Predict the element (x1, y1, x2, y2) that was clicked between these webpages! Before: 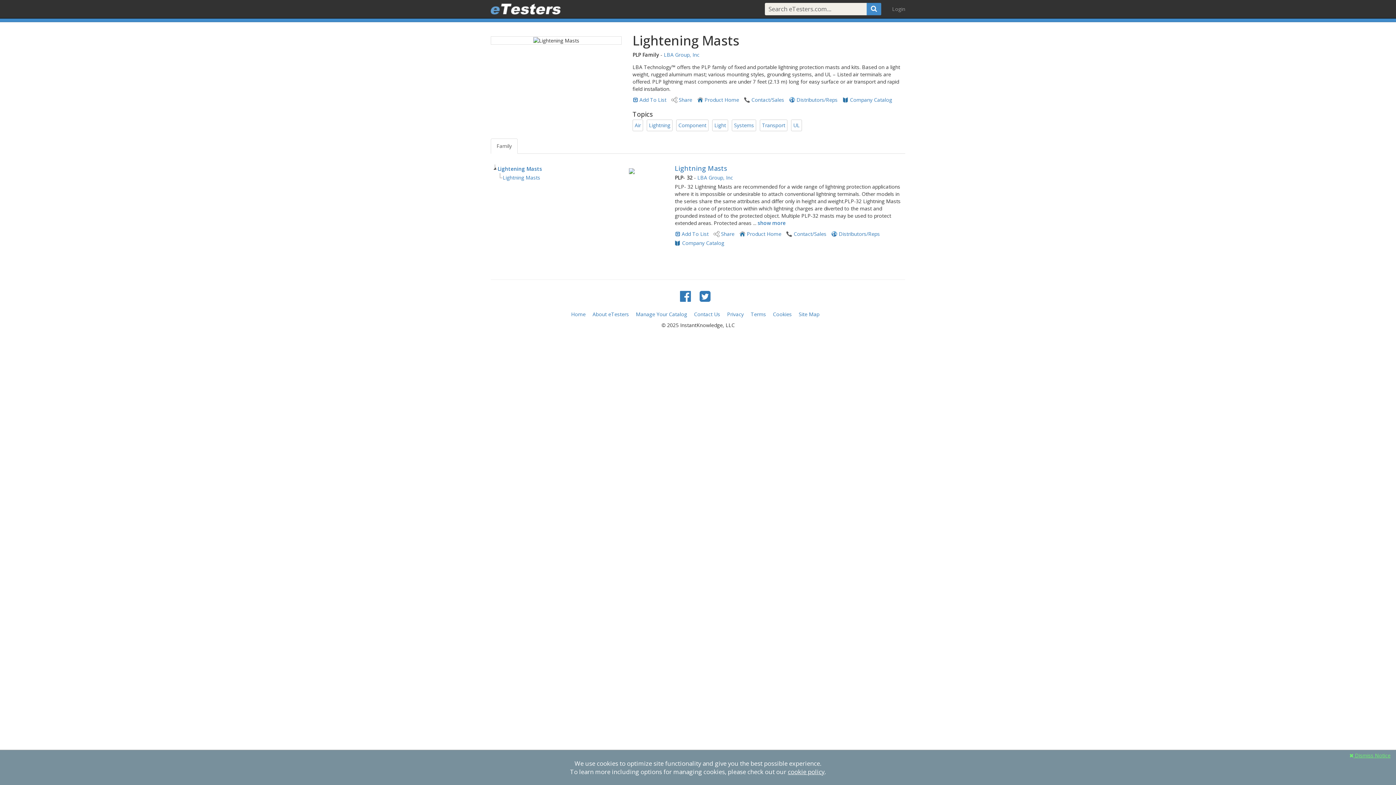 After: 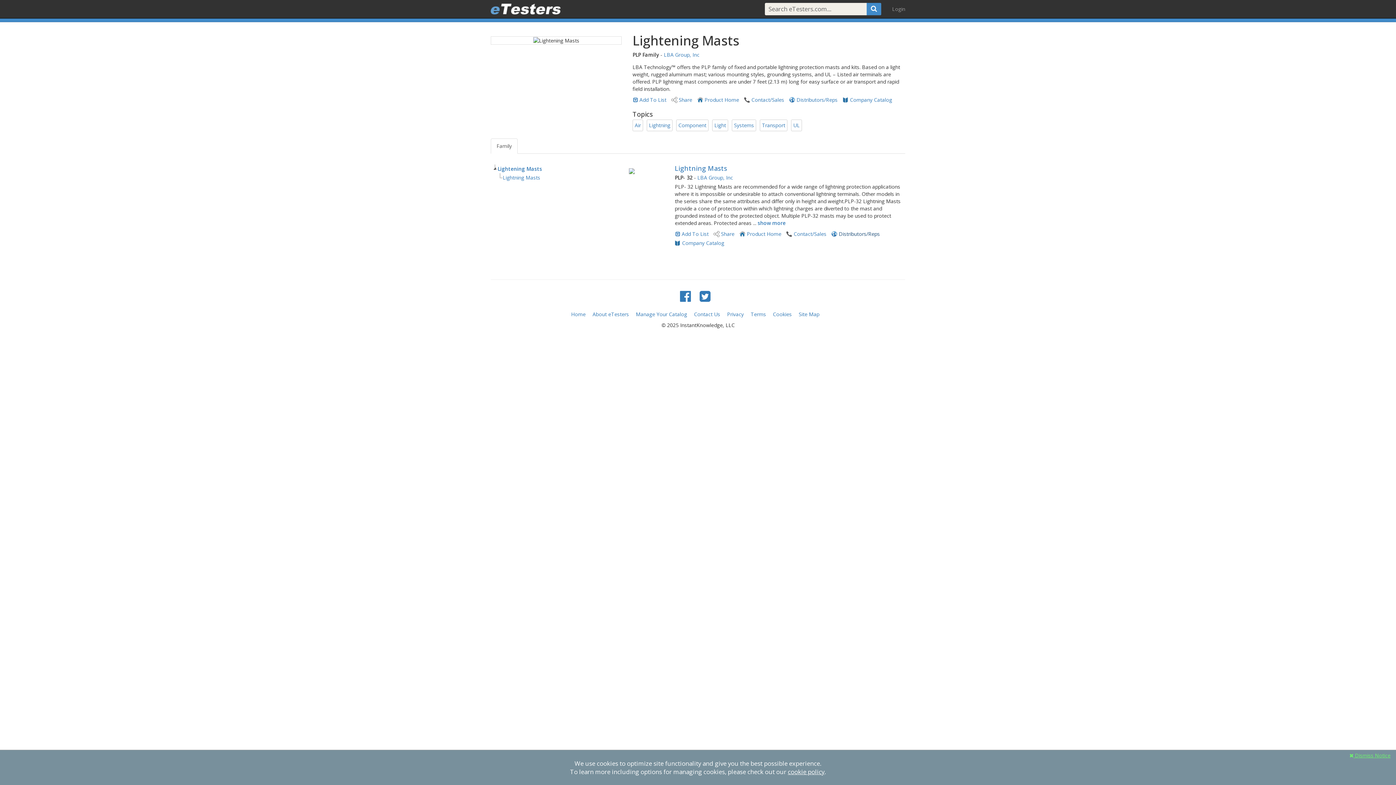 Action: bbox: (831, 230, 880, 237) label: Distributors/Reps